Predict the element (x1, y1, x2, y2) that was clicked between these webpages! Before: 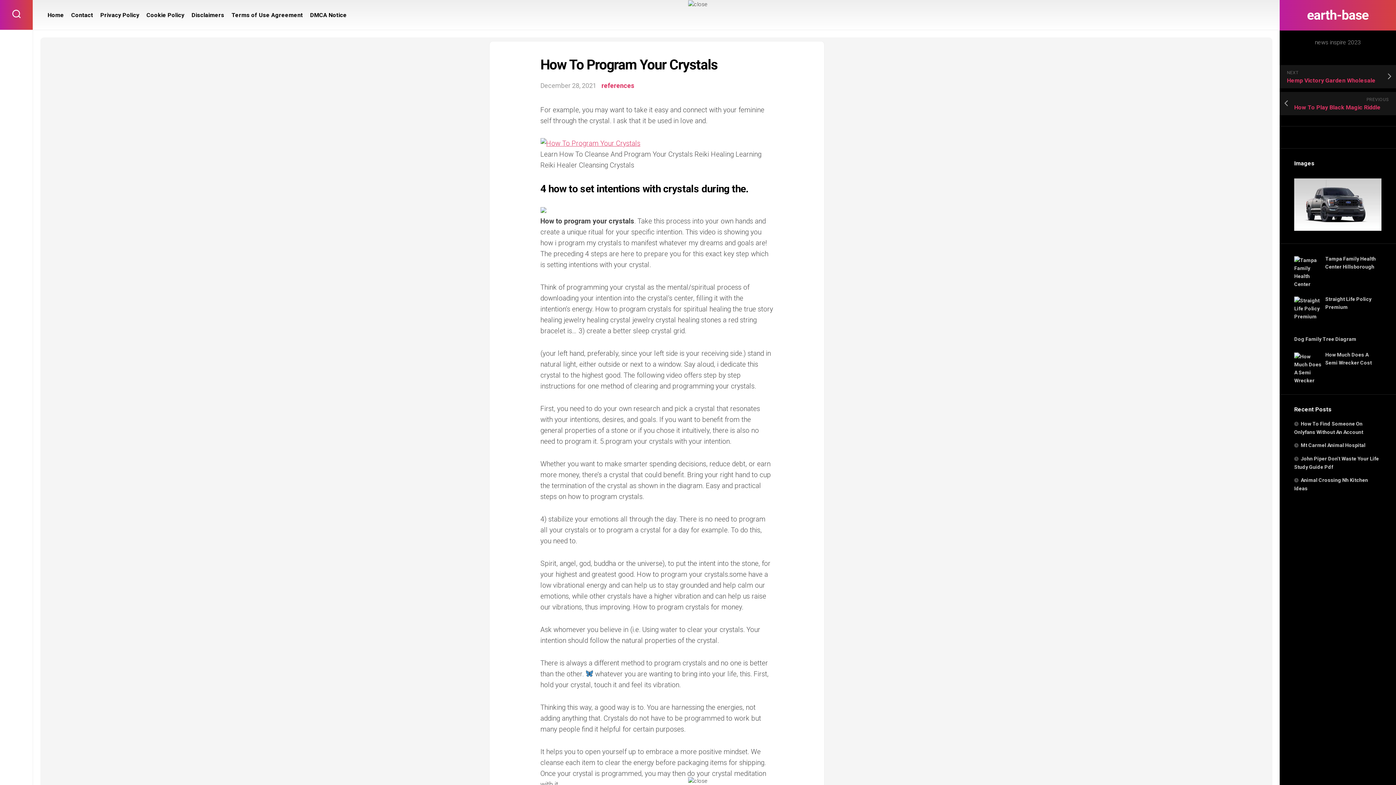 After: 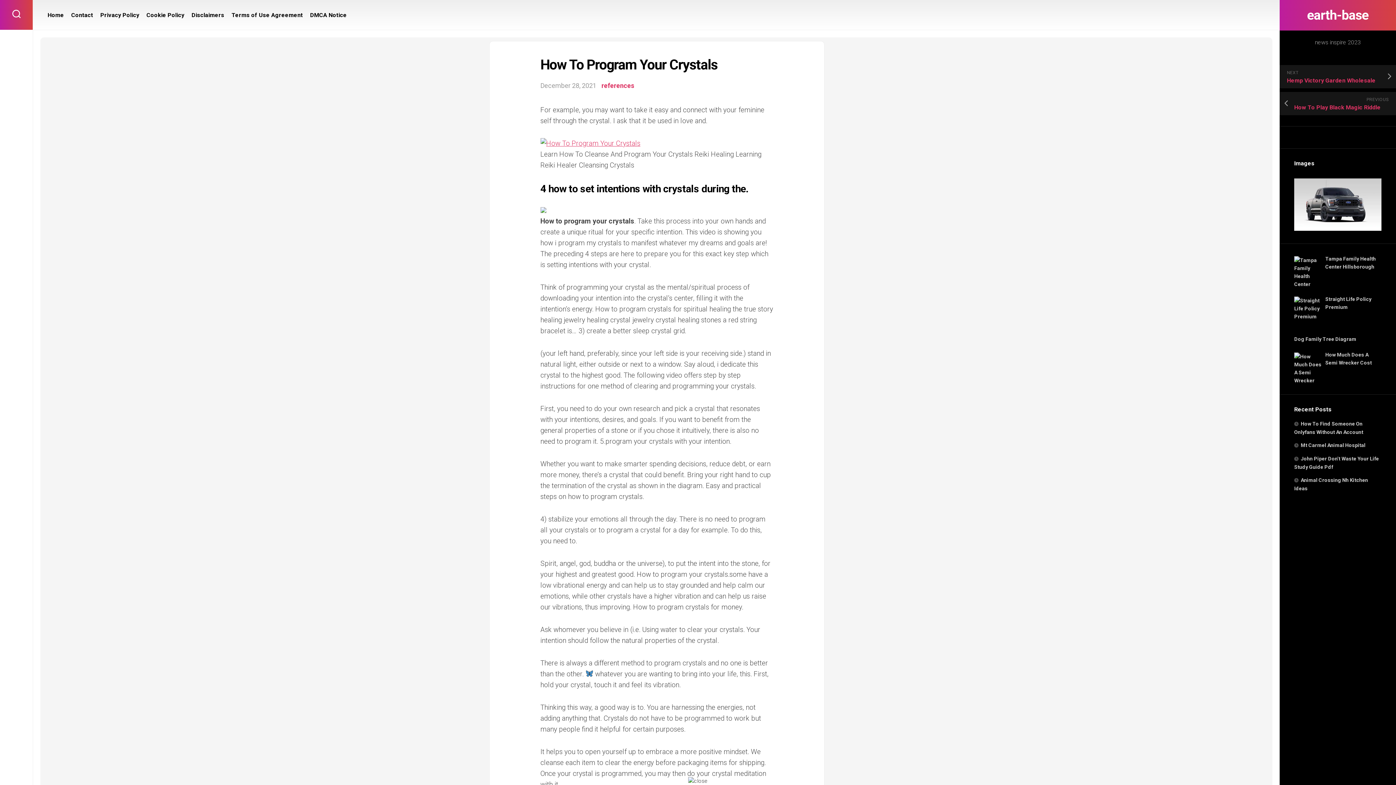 Action: bbox: (688, 0, 708, 7)